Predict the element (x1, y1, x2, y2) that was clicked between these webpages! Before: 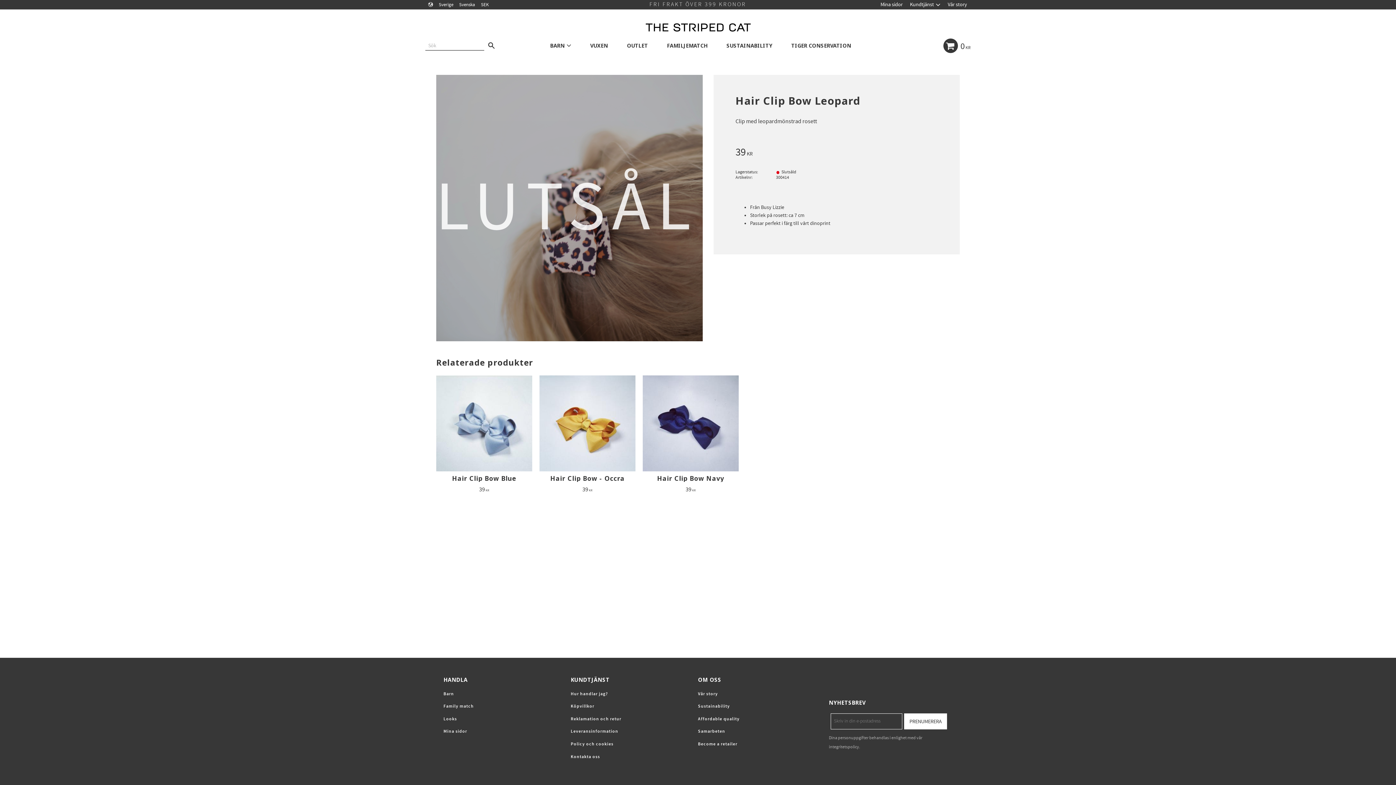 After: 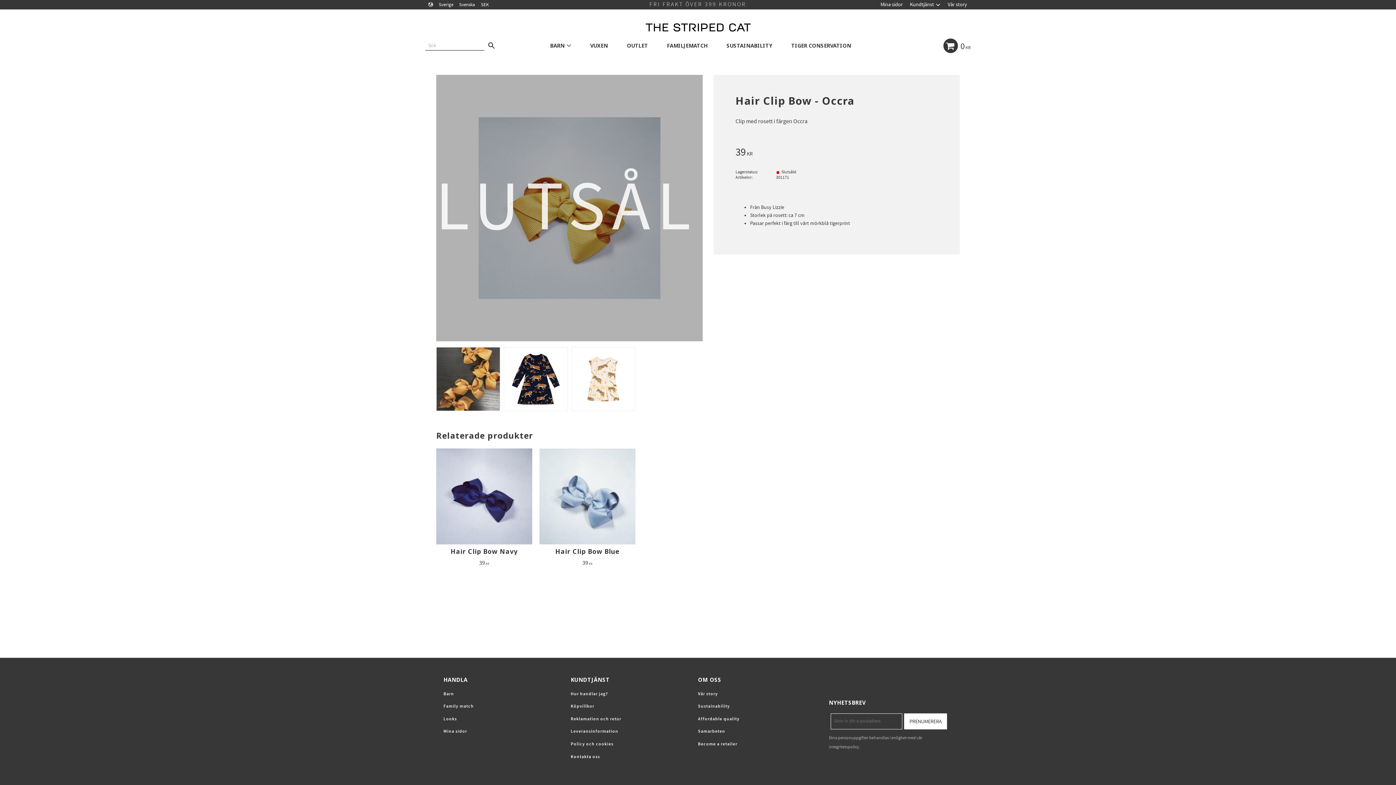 Action: label: Hair Clip Bow - Occra
39 KR bbox: (539, 375, 635, 501)